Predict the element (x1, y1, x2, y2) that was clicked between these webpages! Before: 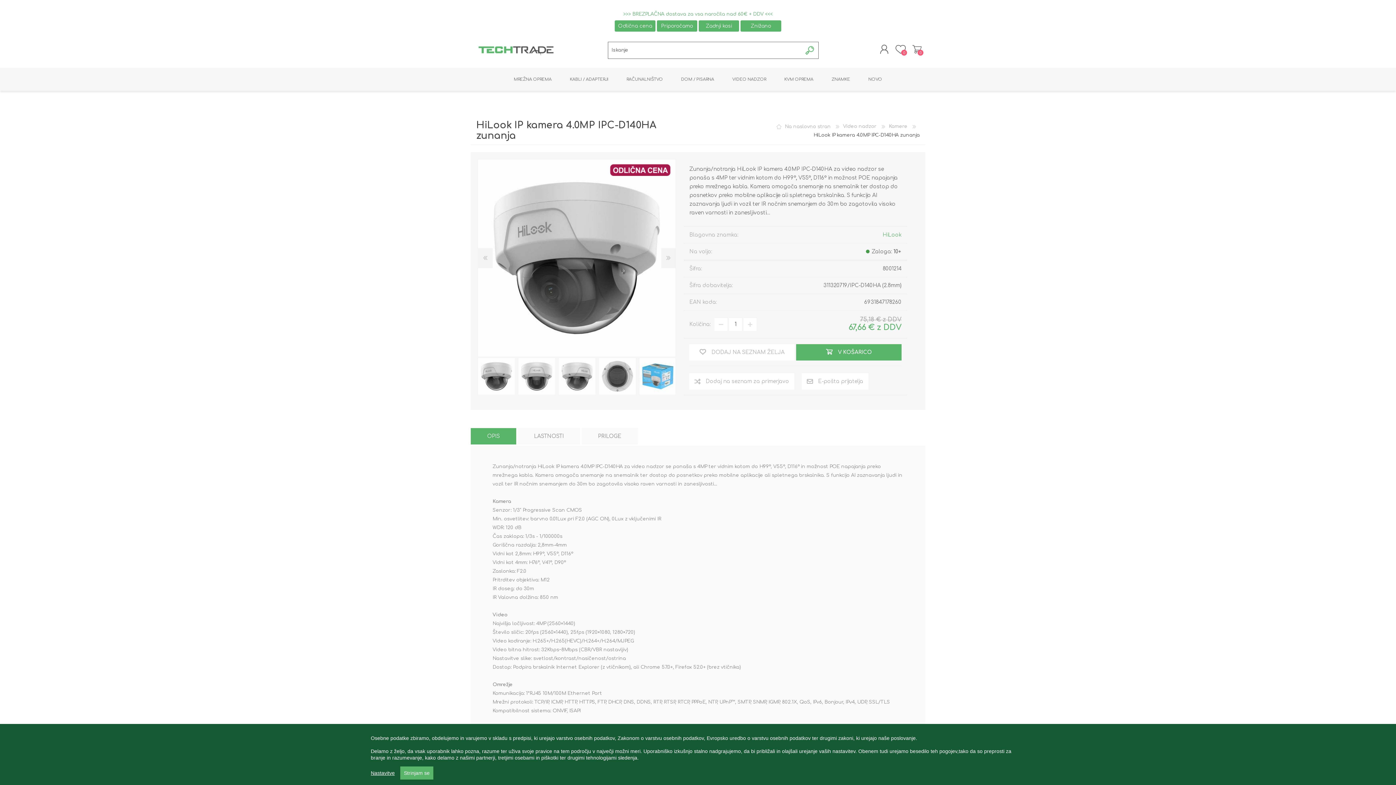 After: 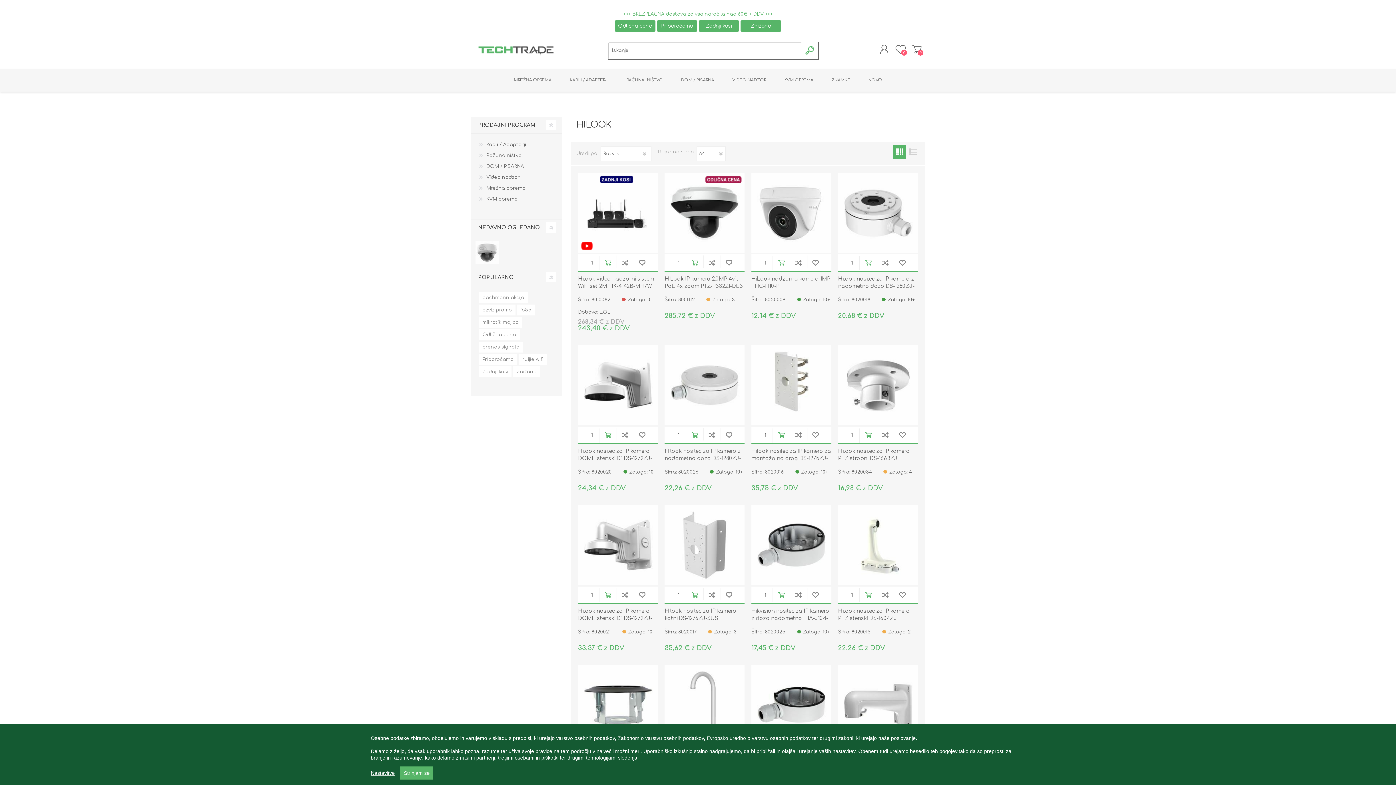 Action: bbox: (882, 232, 901, 237) label: HiLook